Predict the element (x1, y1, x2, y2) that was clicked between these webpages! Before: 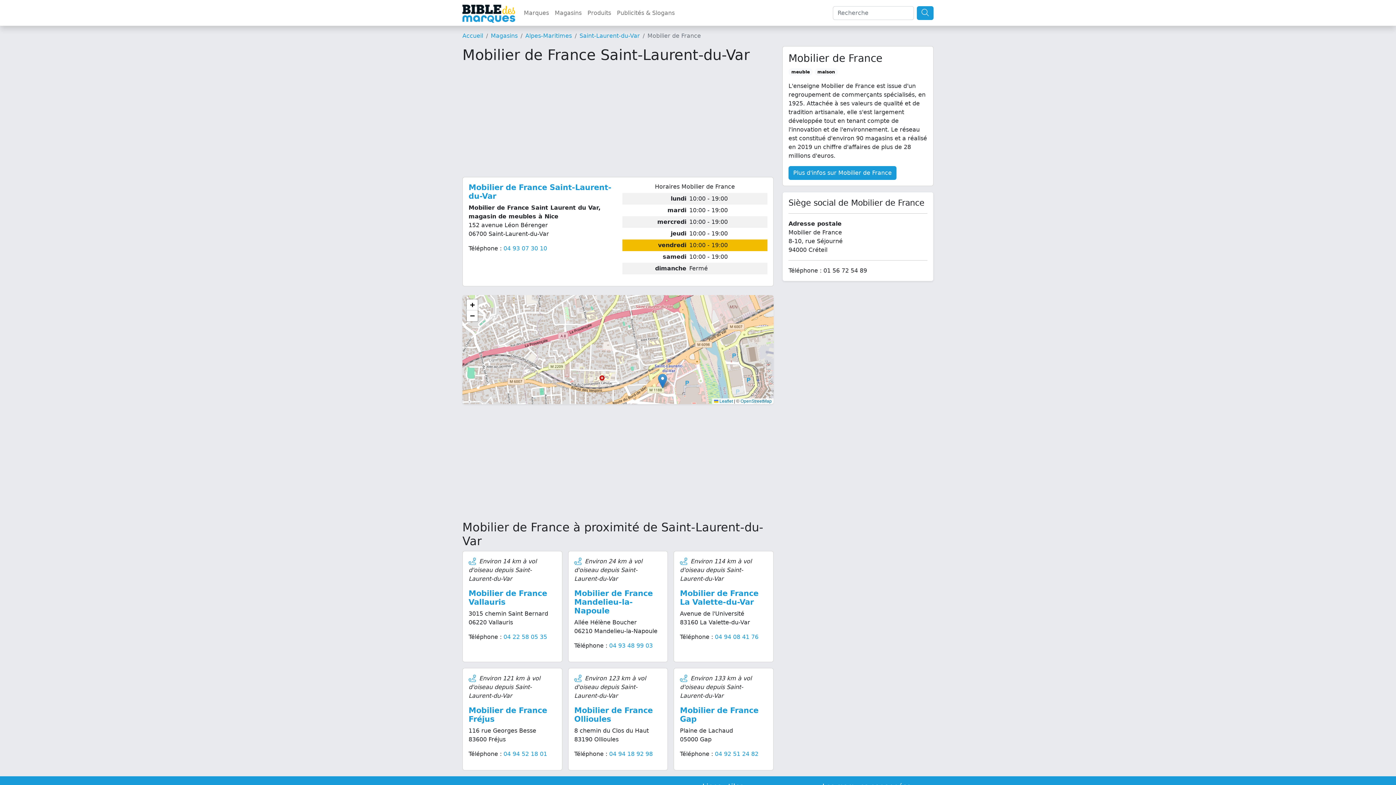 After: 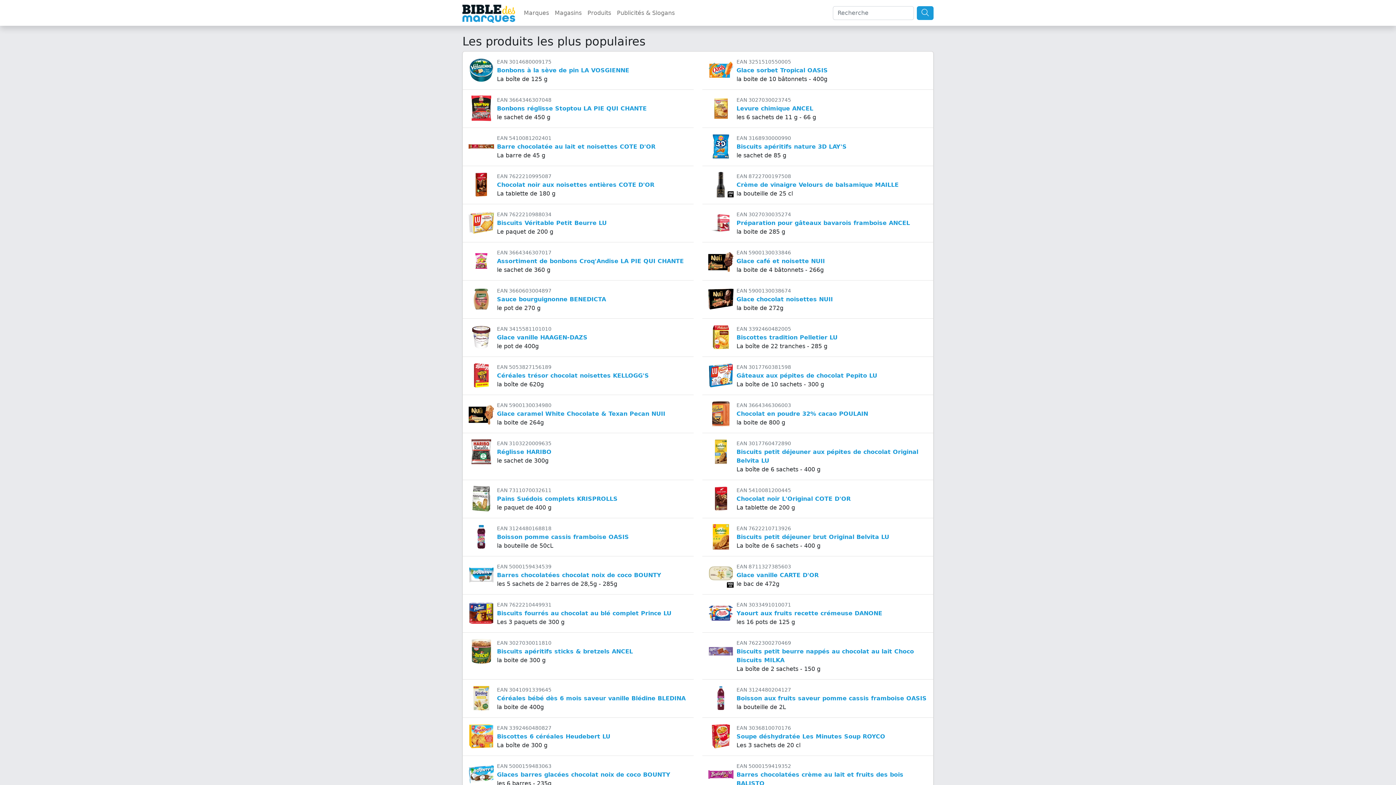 Action: bbox: (584, 5, 614, 20) label: Produits